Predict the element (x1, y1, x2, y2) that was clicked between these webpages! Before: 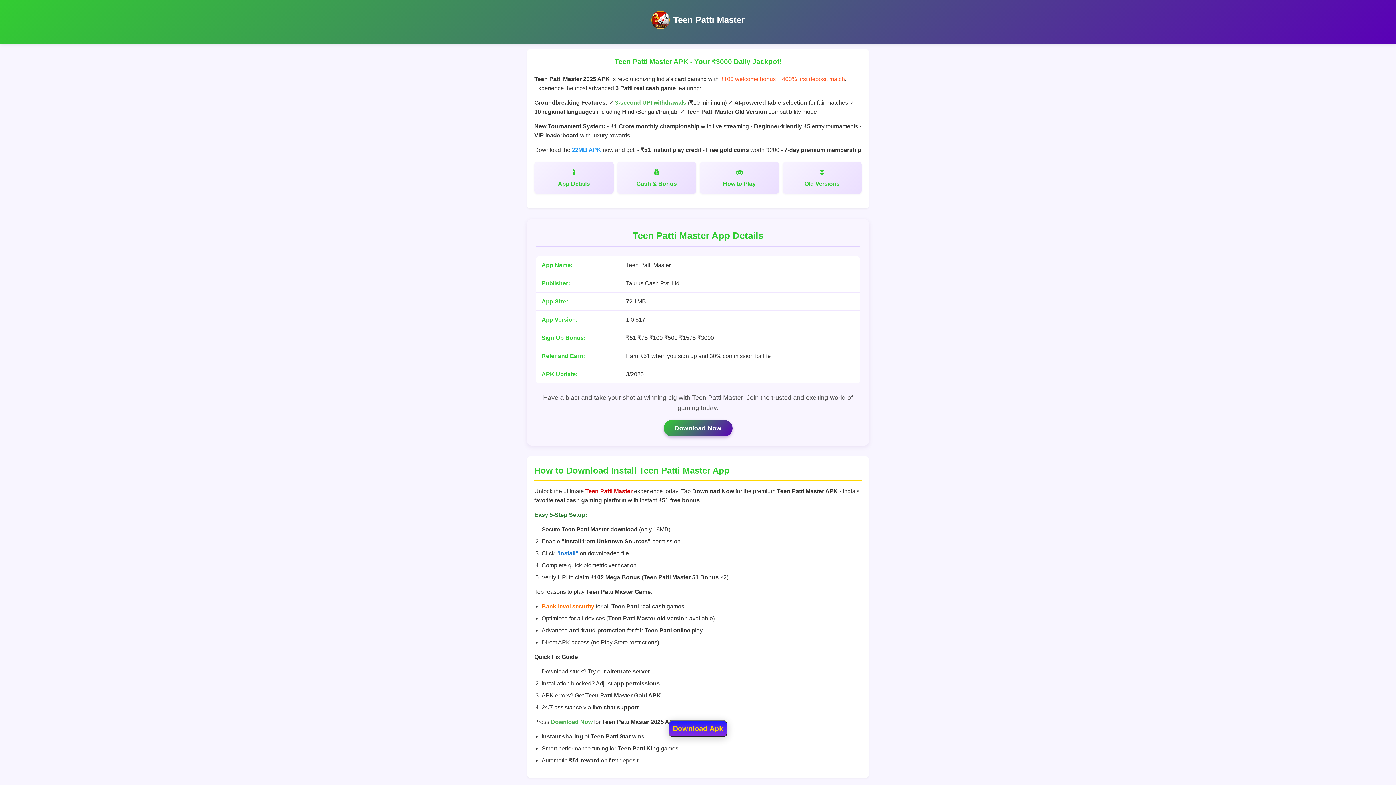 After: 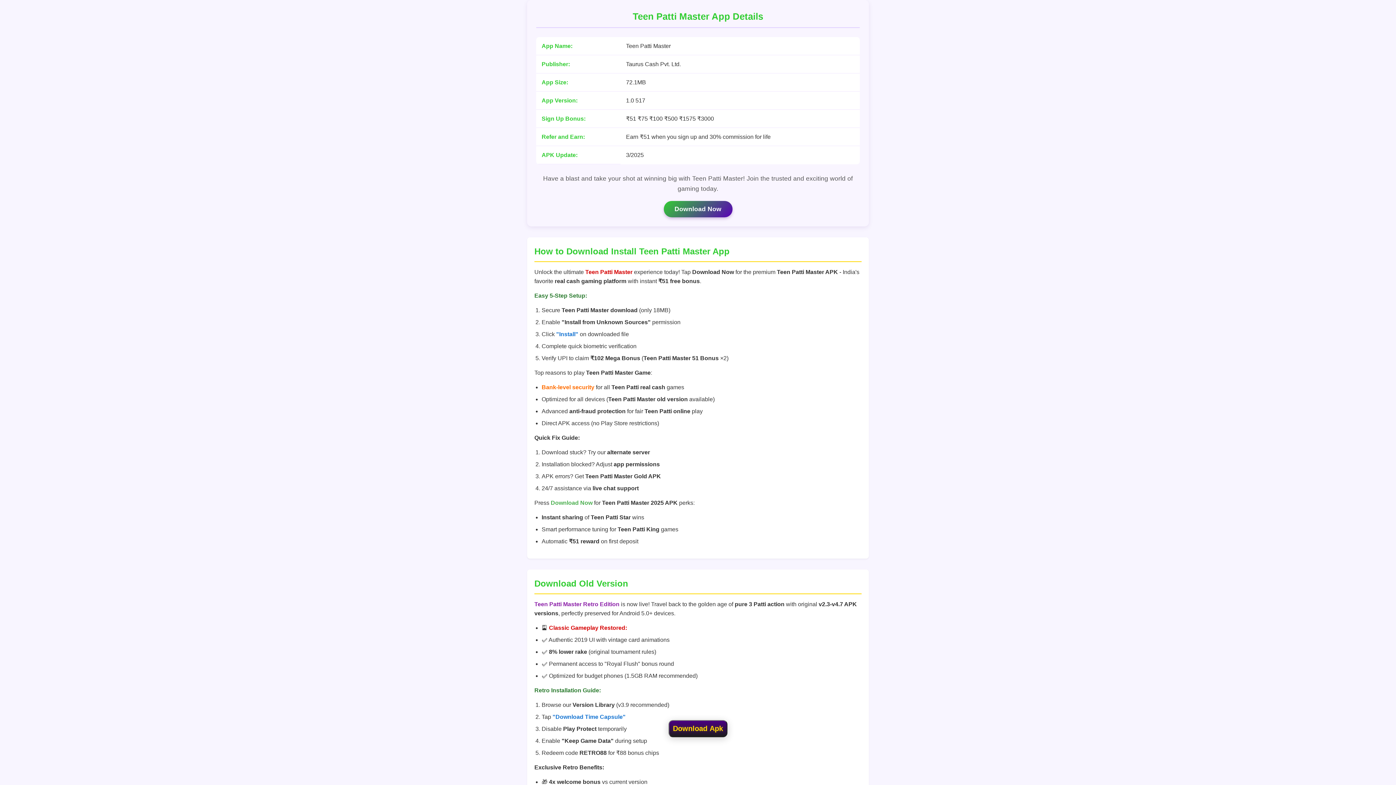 Action: label: App Details bbox: (534, 161, 613, 193)